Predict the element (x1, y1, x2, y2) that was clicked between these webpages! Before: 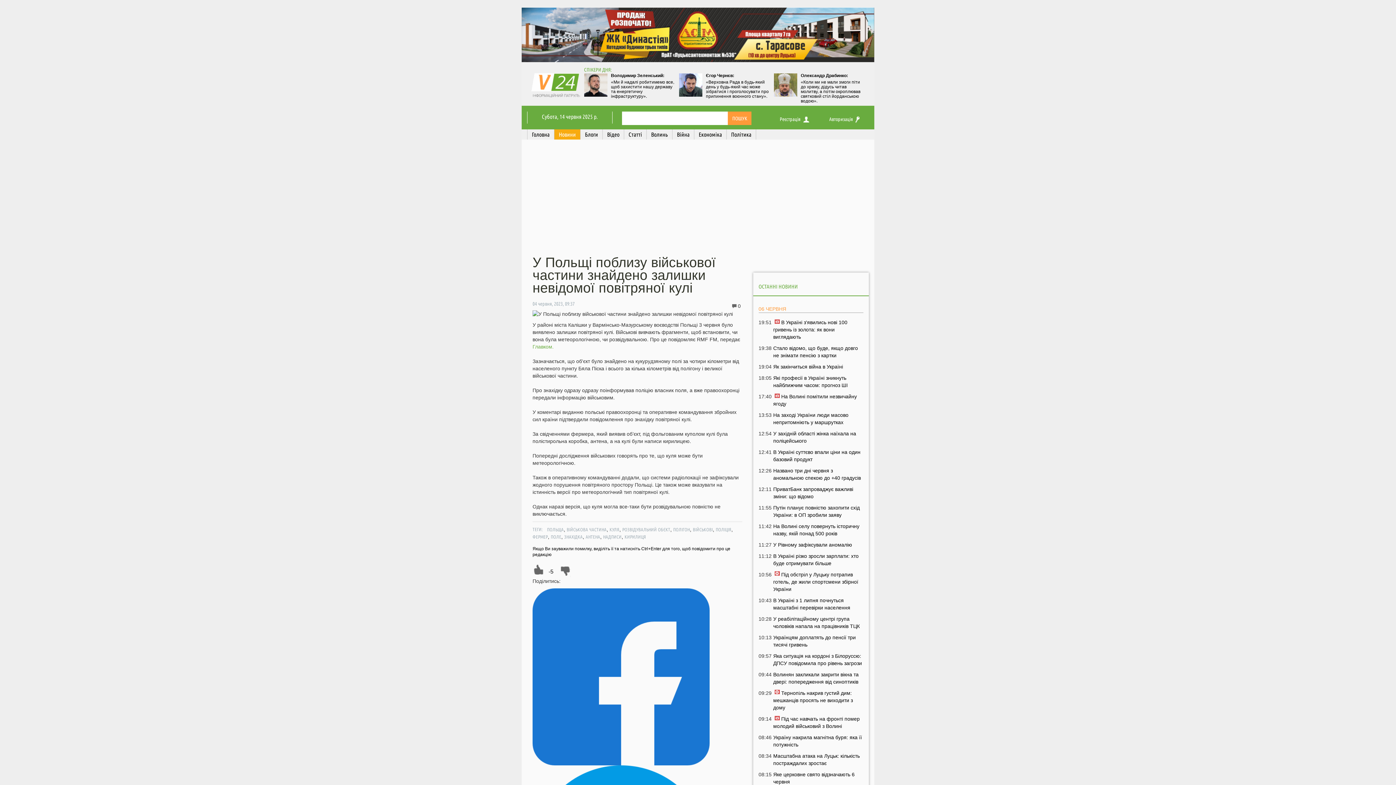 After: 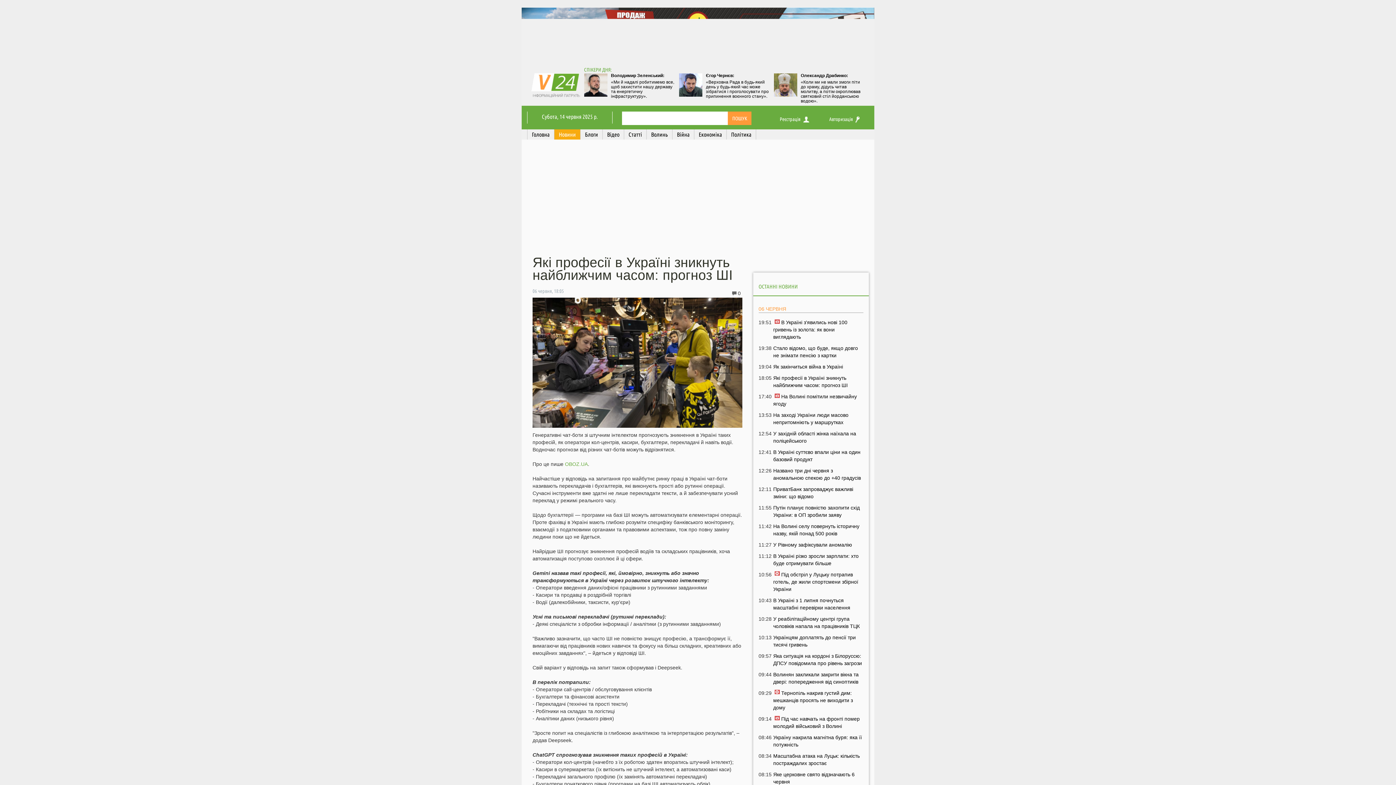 Action: bbox: (773, 374, 863, 389) label: Які професії в Україні зникнуть найближчим часом: прогноз ШІ